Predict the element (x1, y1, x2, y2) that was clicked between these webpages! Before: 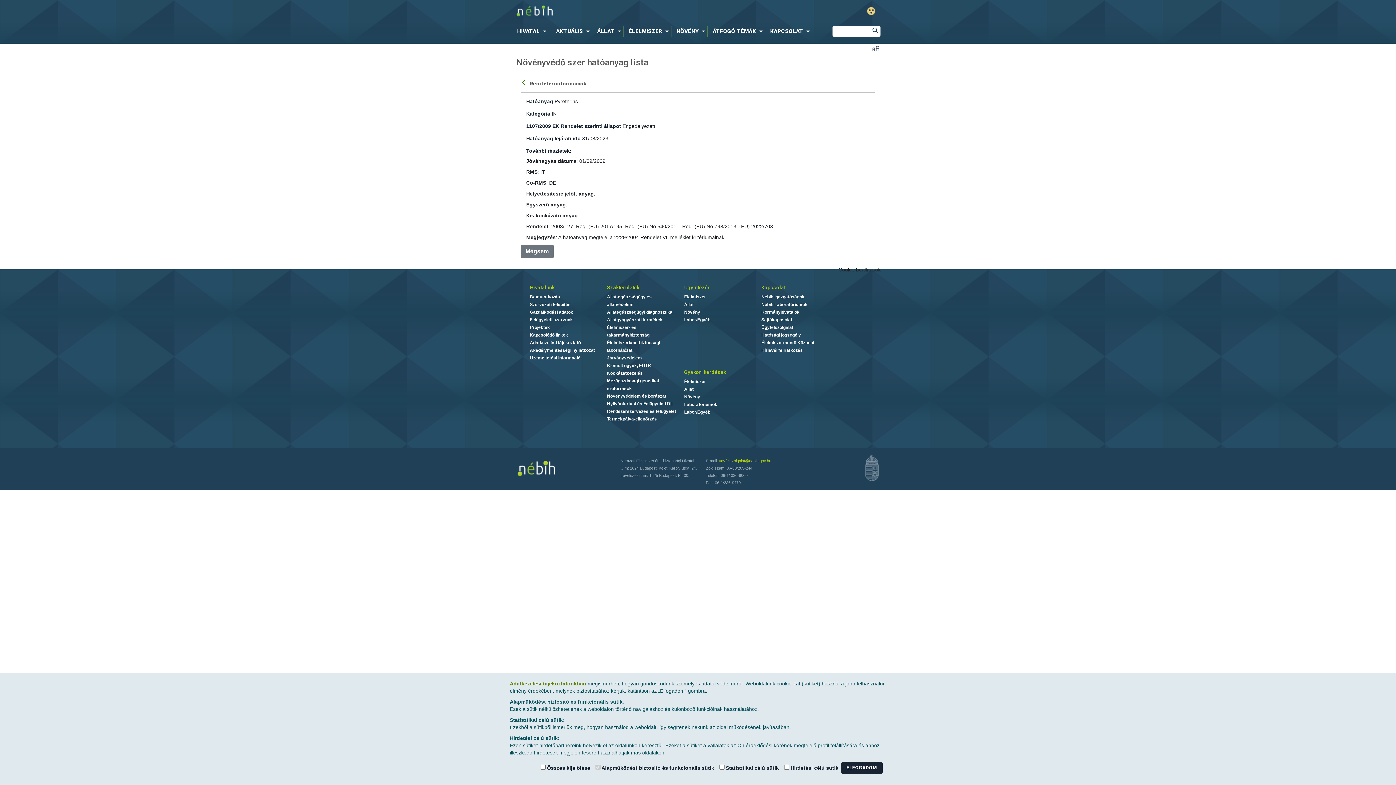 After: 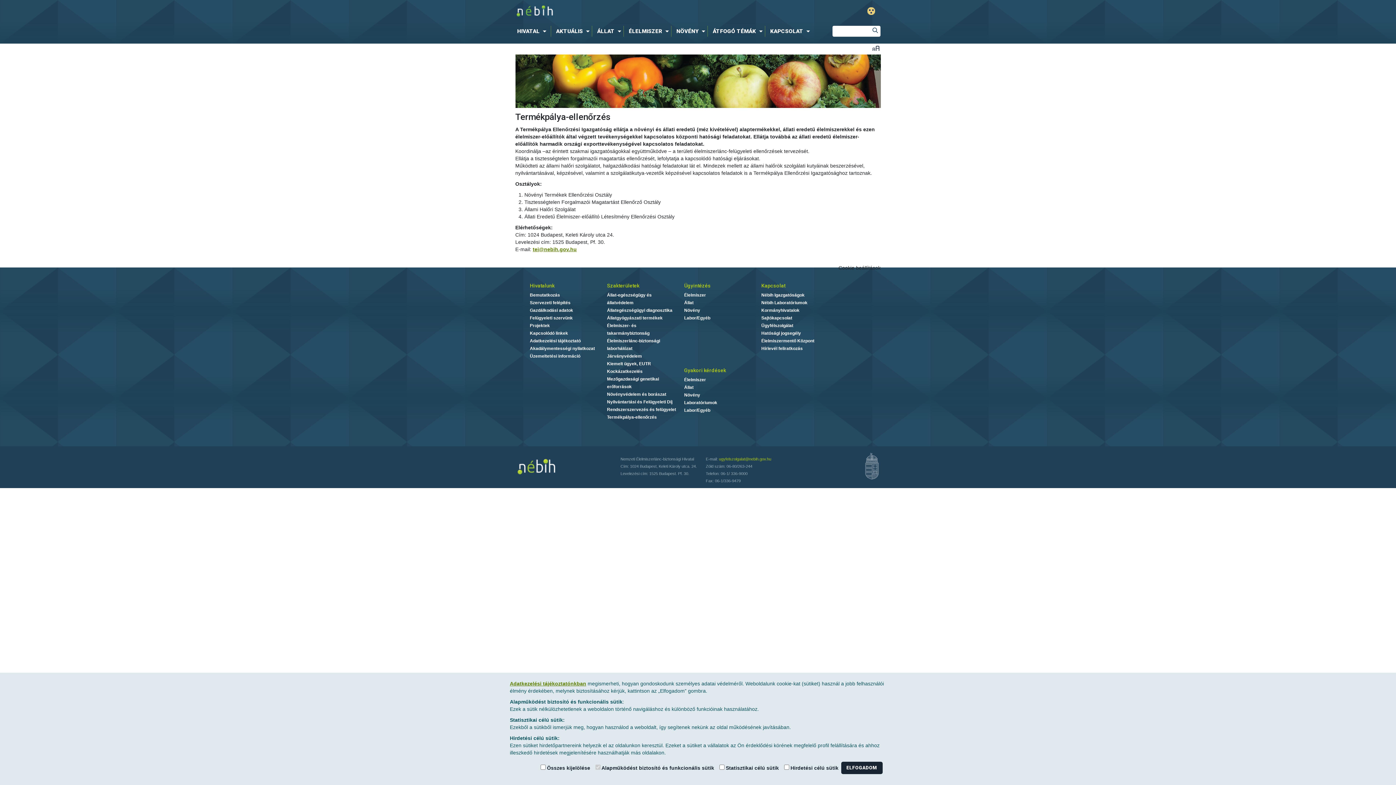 Action: label: Termékpálya-ellenőrzés bbox: (607, 416, 657, 421)